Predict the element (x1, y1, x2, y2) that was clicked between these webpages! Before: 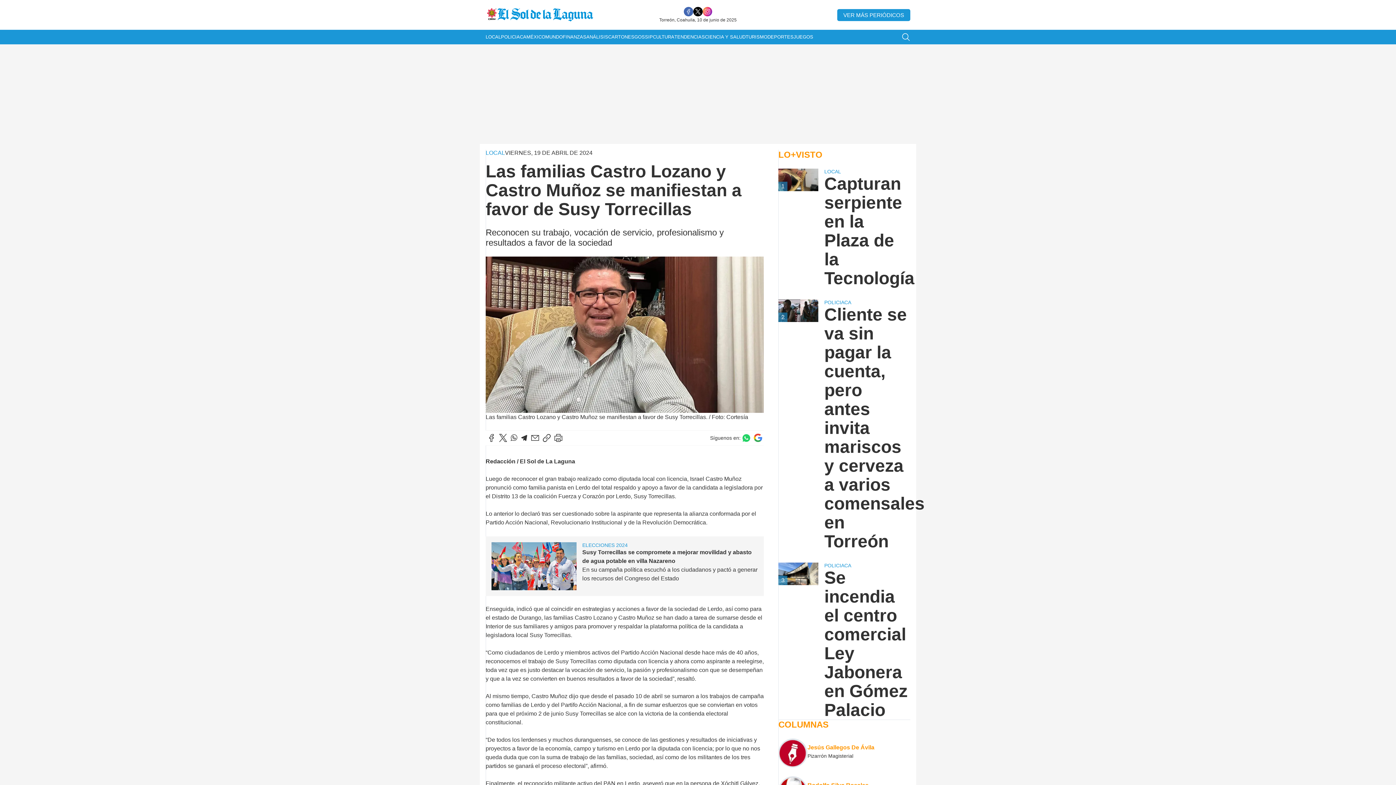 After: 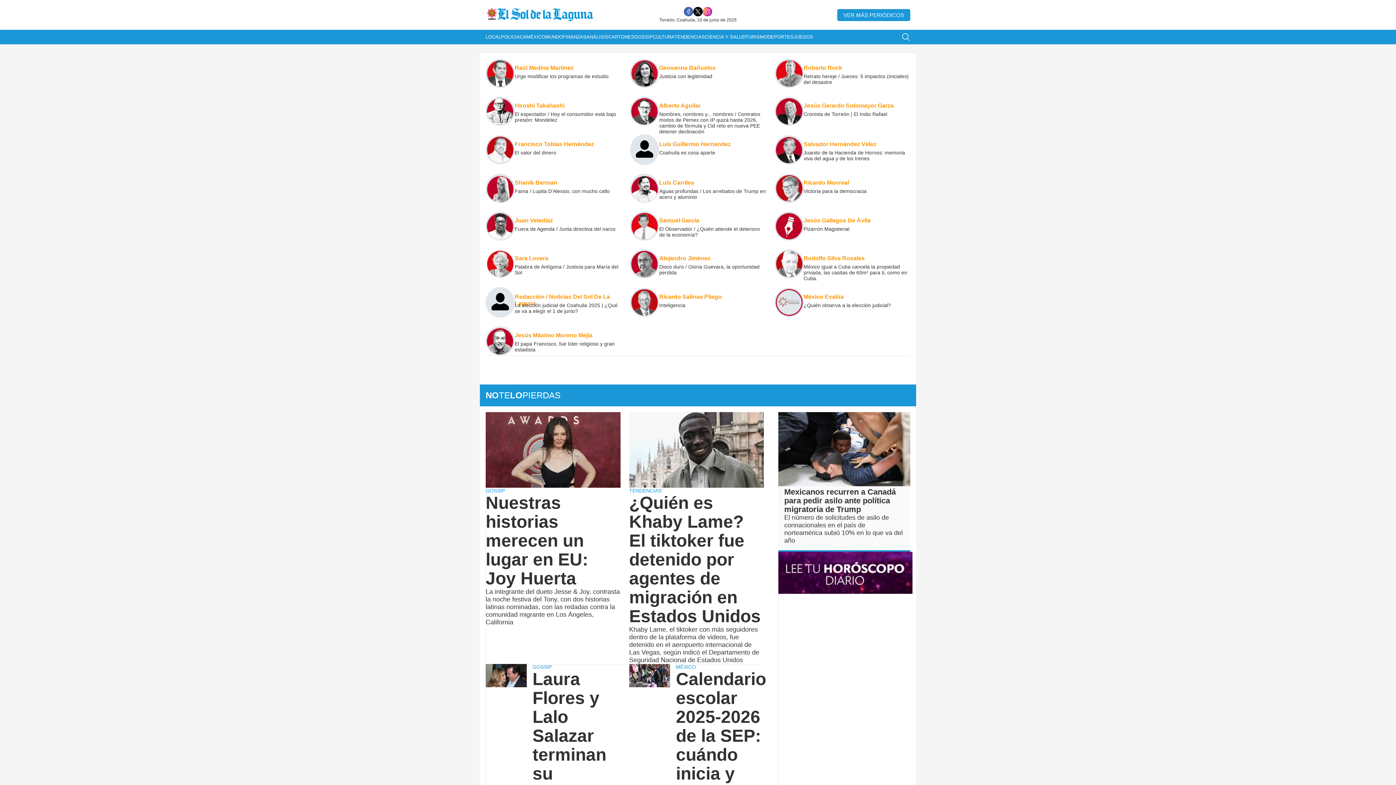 Action: bbox: (586, 29, 608, 44) label: ANÁLISIS